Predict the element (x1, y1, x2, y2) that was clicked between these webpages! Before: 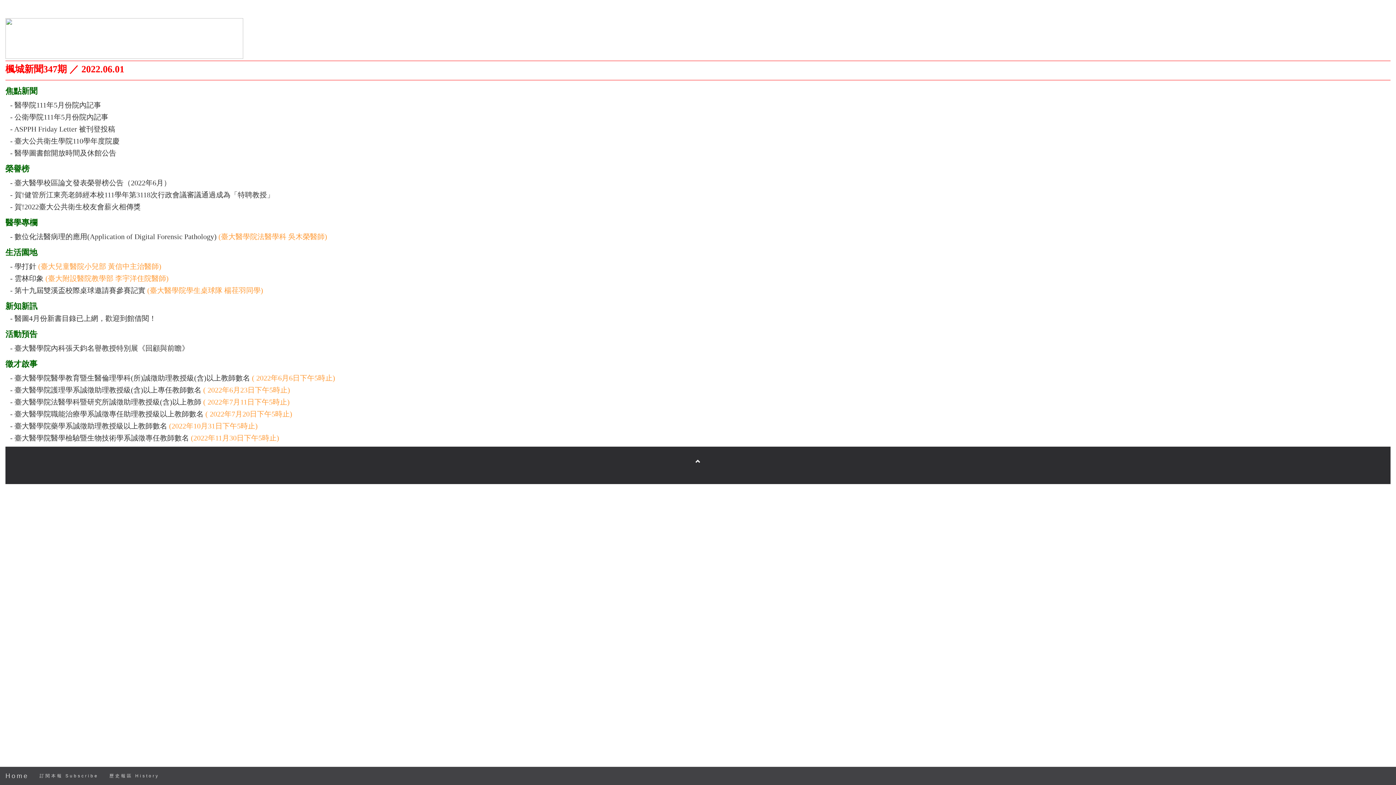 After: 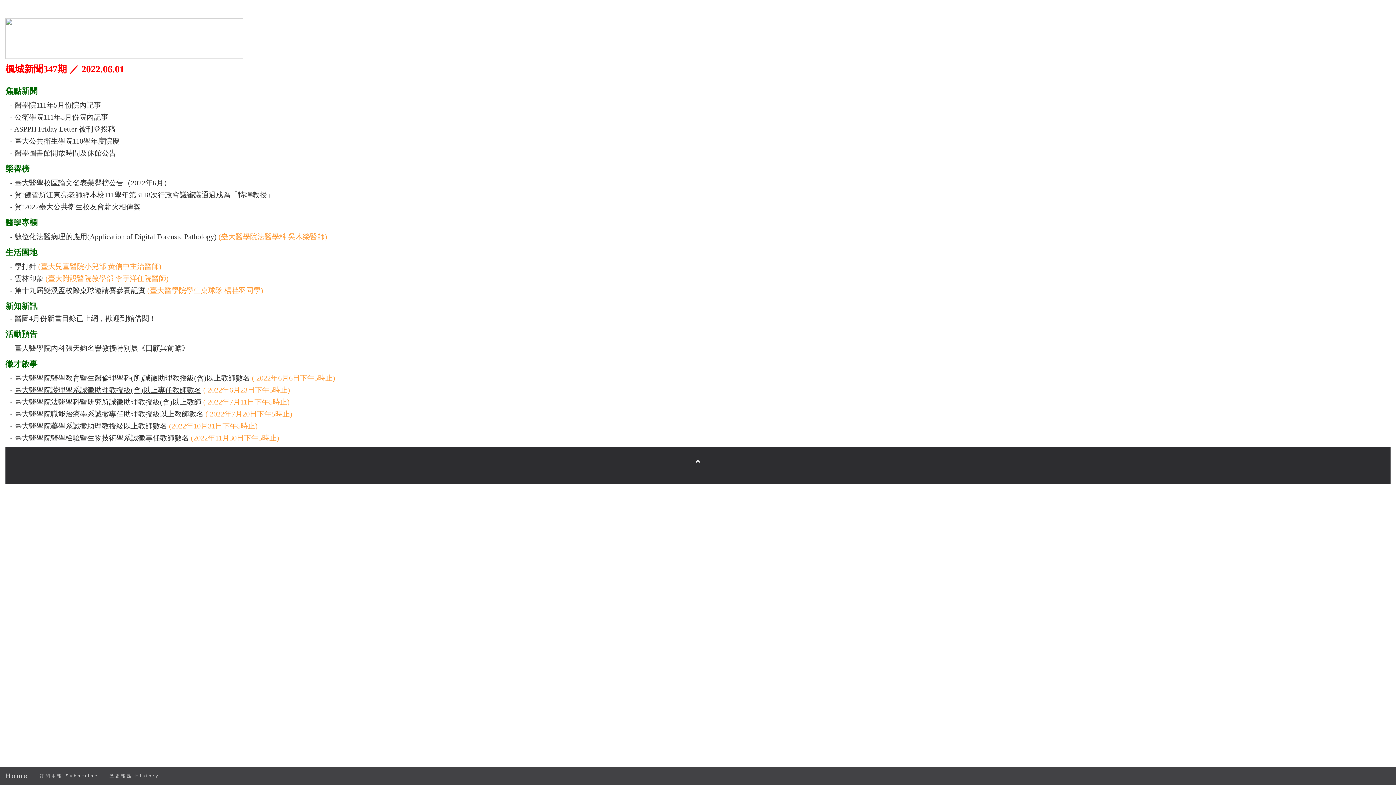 Action: label: 臺大醫學院護理學系誠徵助理教授級(含)以上專任教師數名 bbox: (14, 386, 201, 394)